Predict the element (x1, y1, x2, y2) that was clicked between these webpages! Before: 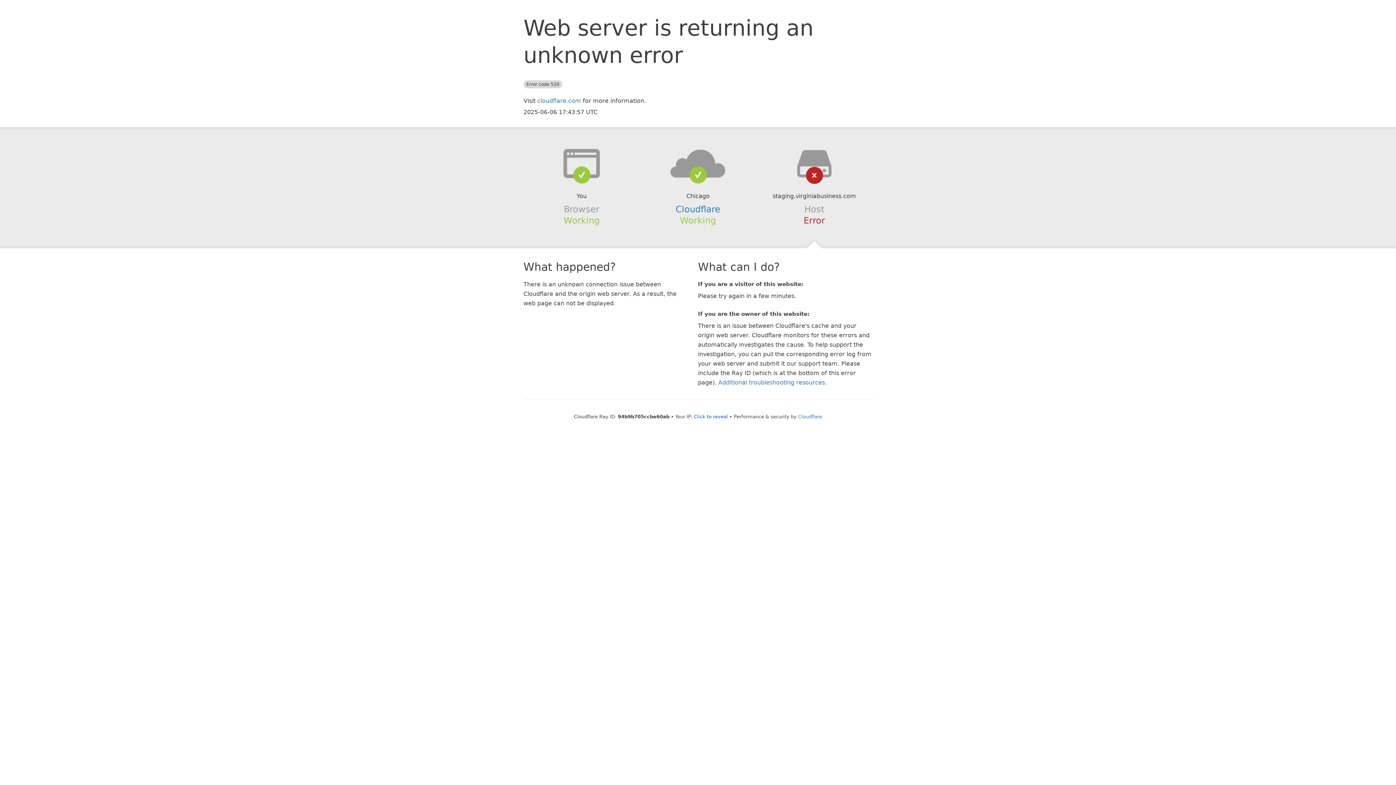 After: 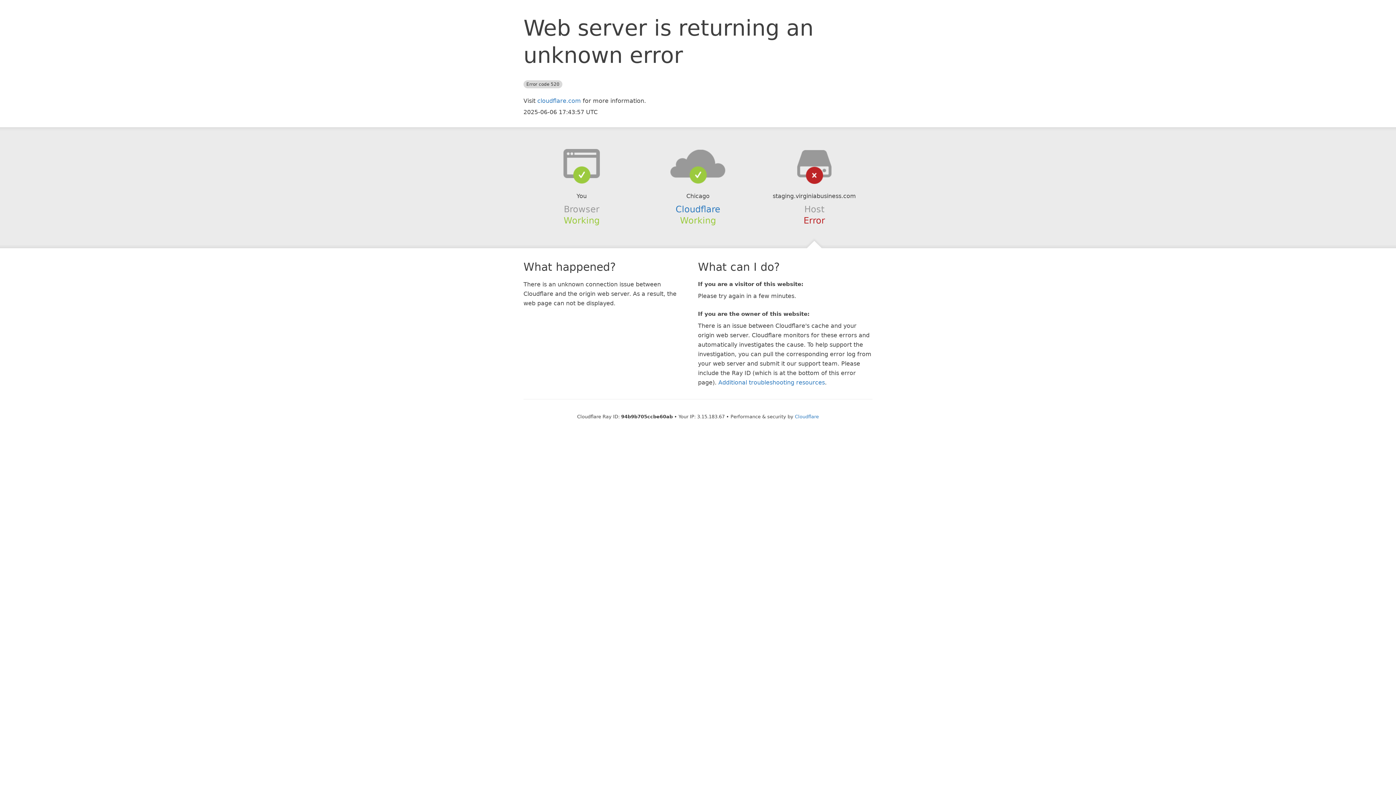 Action: label: Click to reveal bbox: (694, 414, 728, 419)